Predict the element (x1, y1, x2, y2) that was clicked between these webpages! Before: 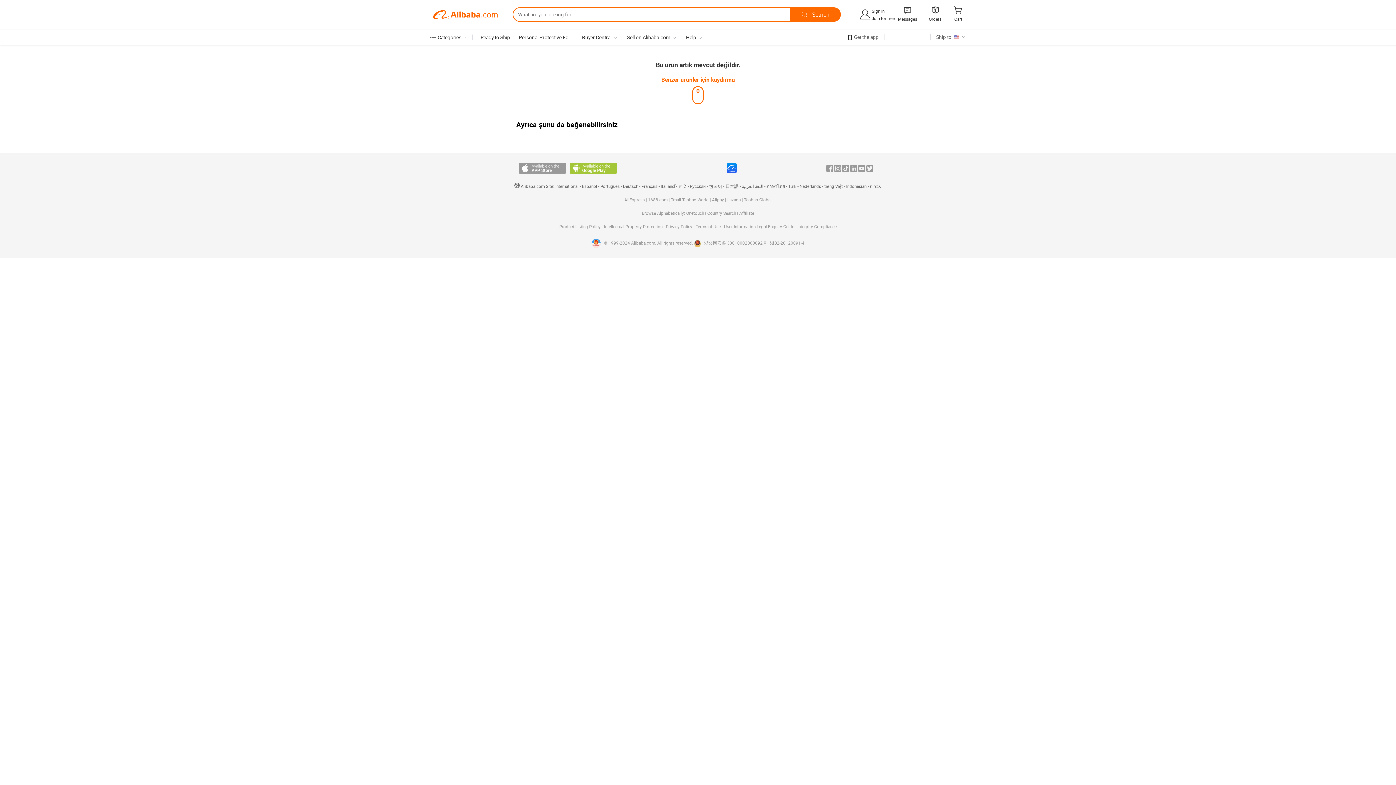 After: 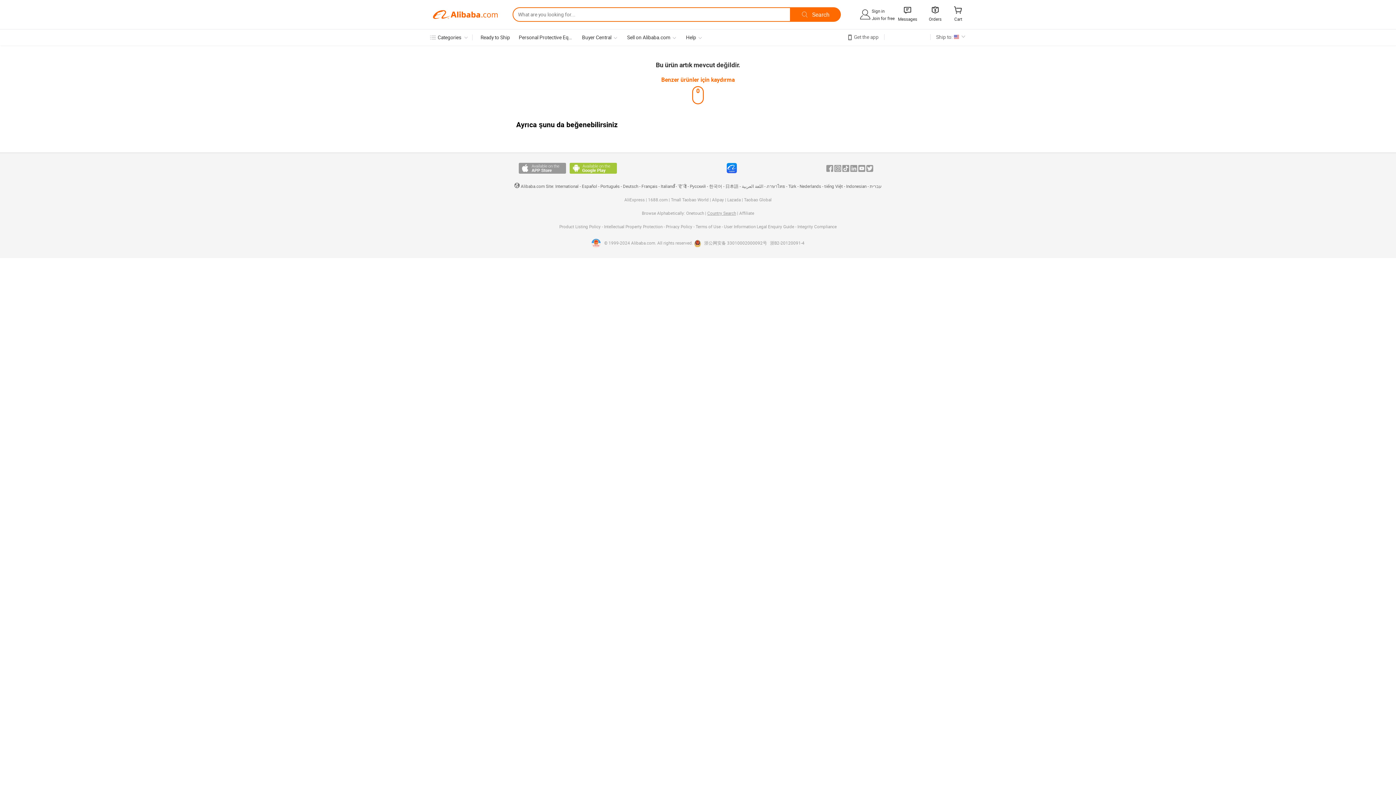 Action: bbox: (707, 210, 736, 216) label: Country Search